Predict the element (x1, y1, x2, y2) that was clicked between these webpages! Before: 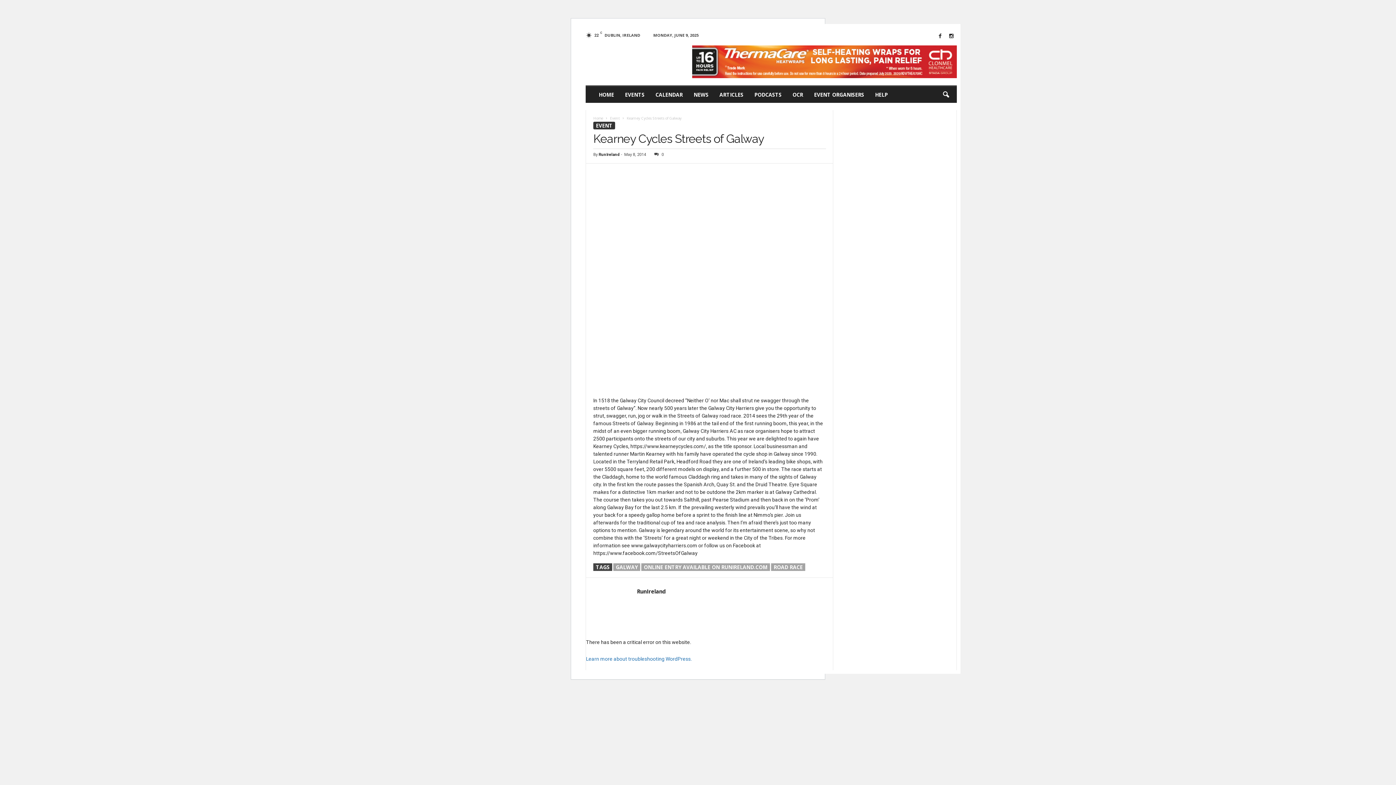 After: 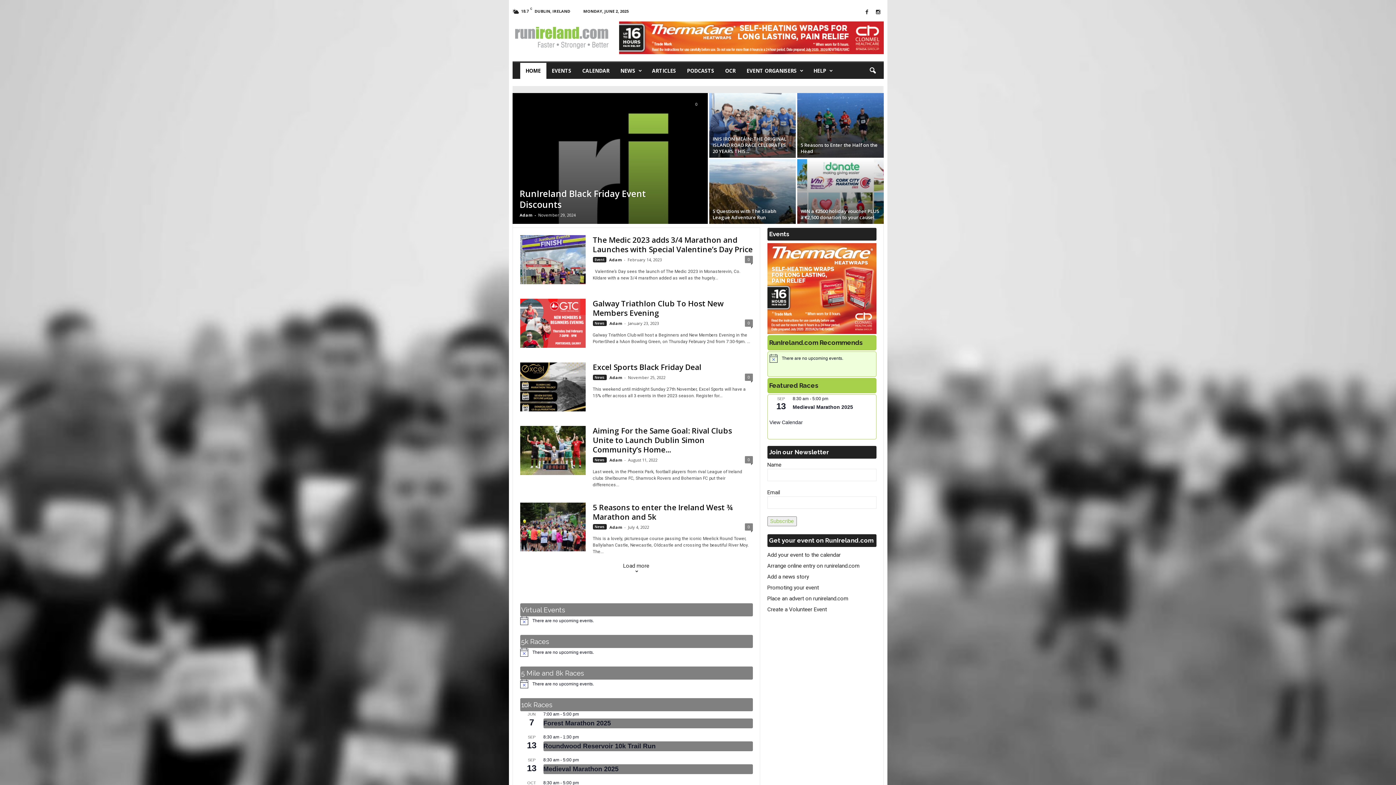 Action: label: Home  bbox: (593, 115, 604, 120)